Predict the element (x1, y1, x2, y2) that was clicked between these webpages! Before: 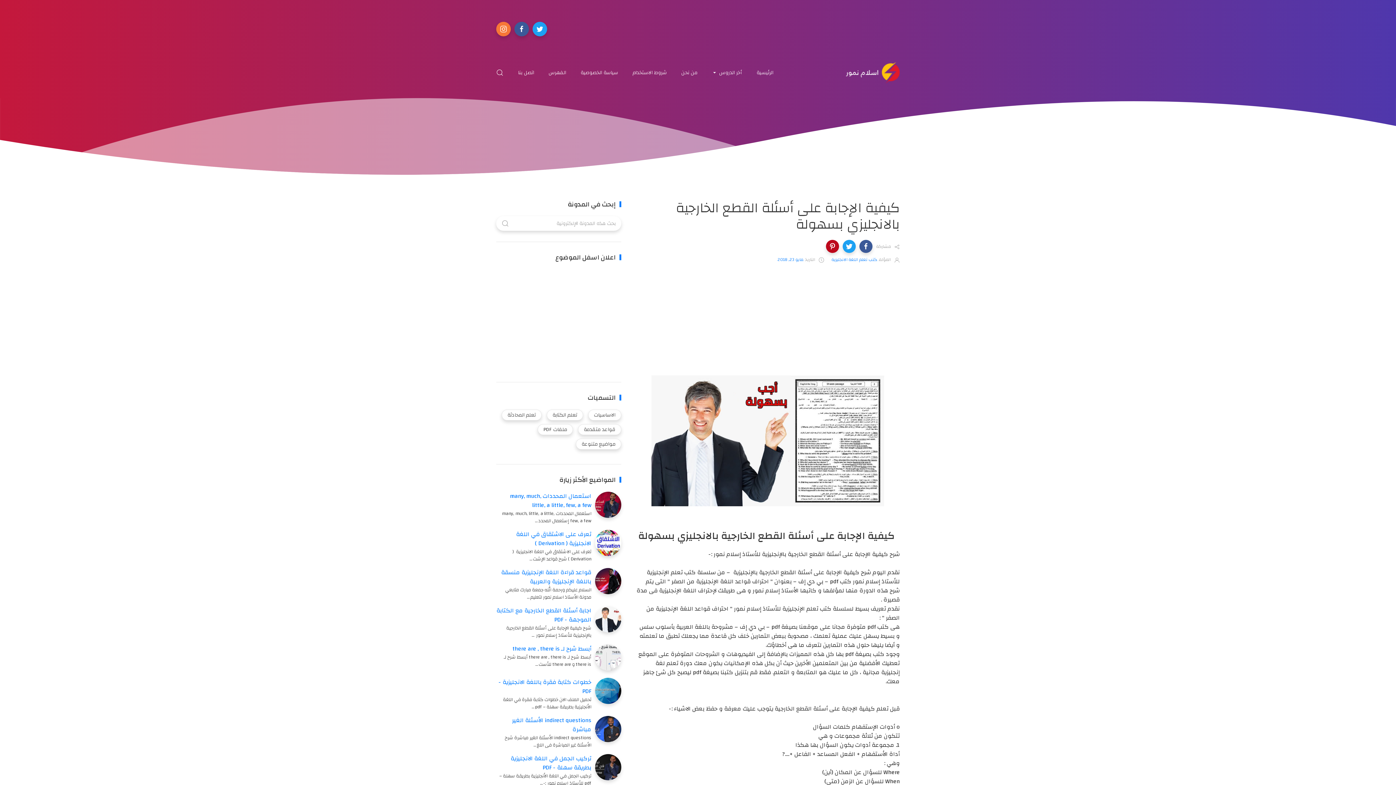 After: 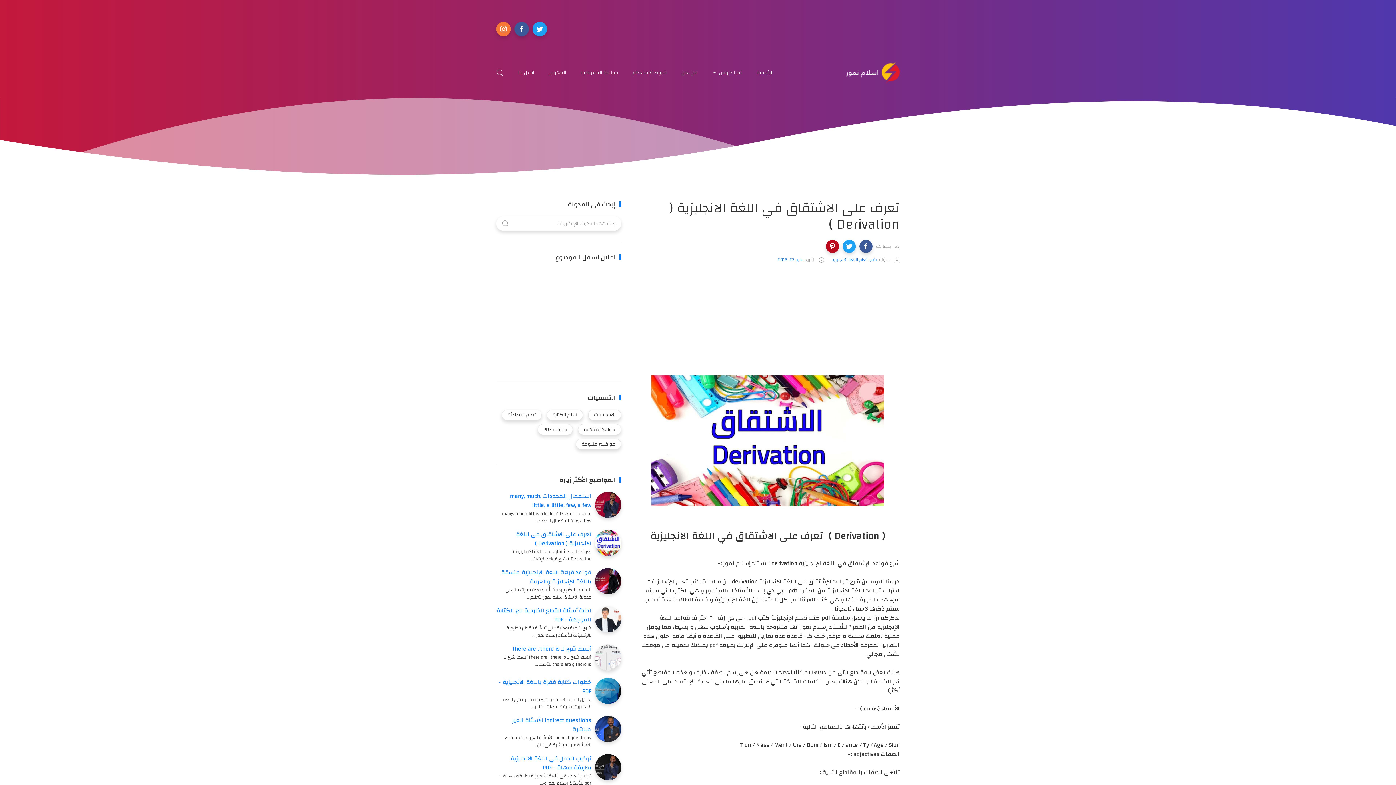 Action: bbox: (516, 529, 591, 549) label: تعرف على الاشتقاق في اللغة الانجليزية ( Derivation )